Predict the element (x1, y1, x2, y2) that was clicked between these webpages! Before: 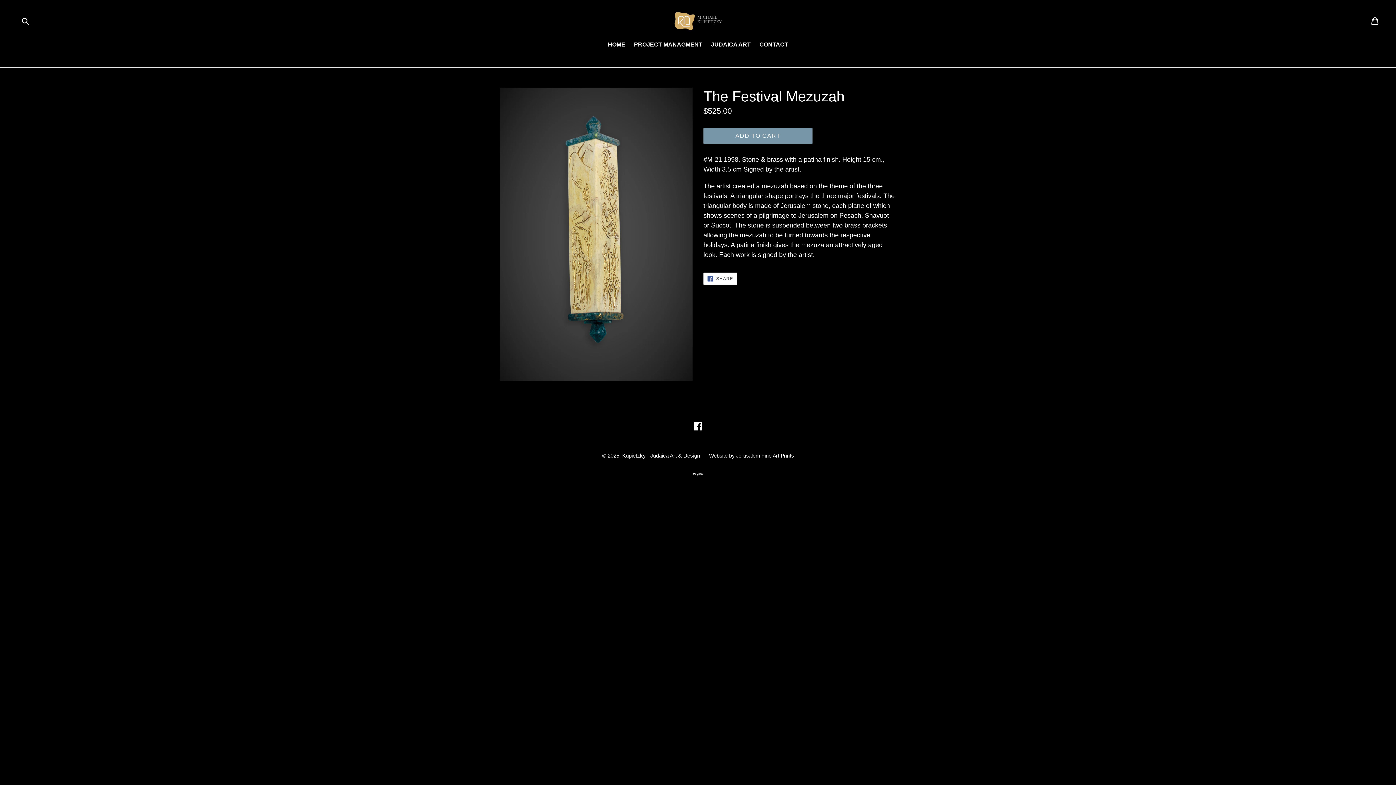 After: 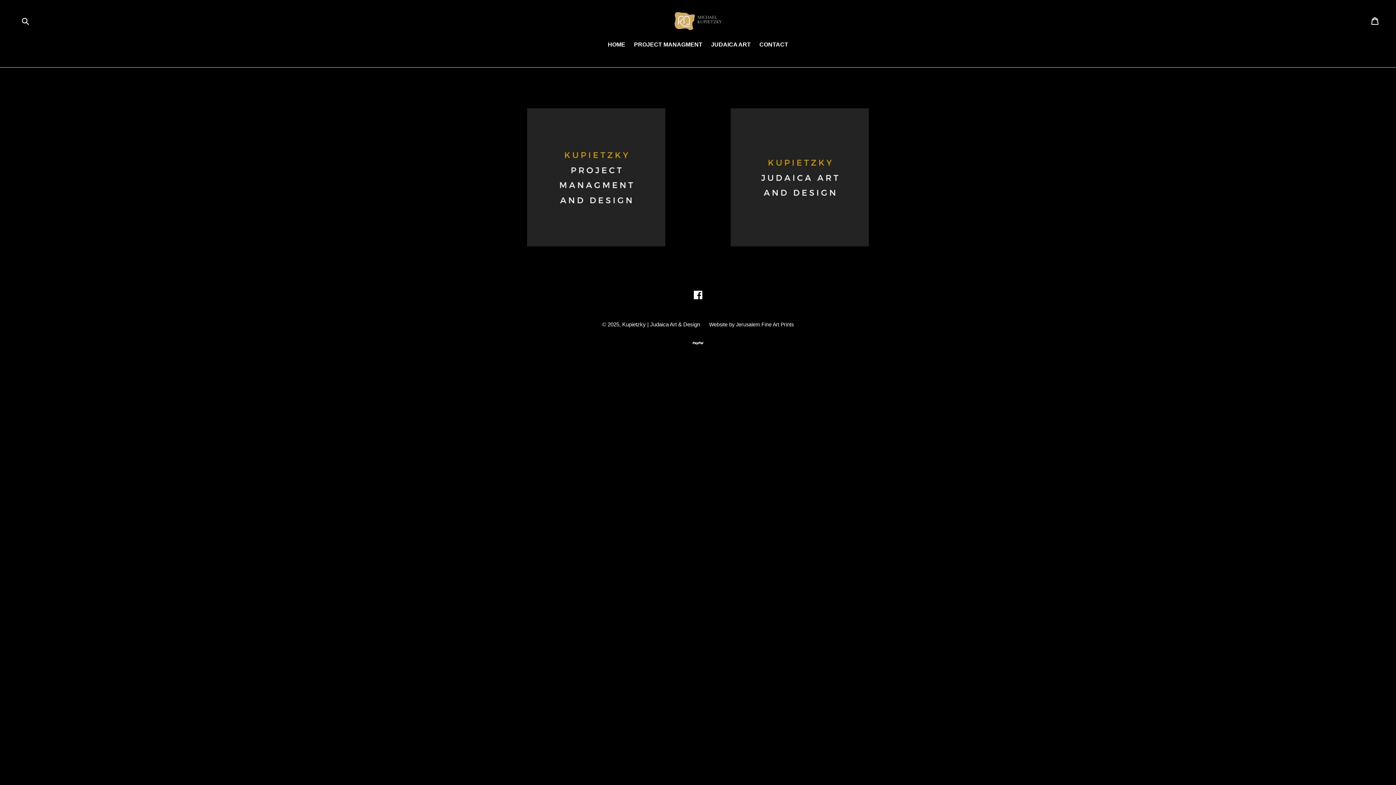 Action: bbox: (662, 10, 734, 31)